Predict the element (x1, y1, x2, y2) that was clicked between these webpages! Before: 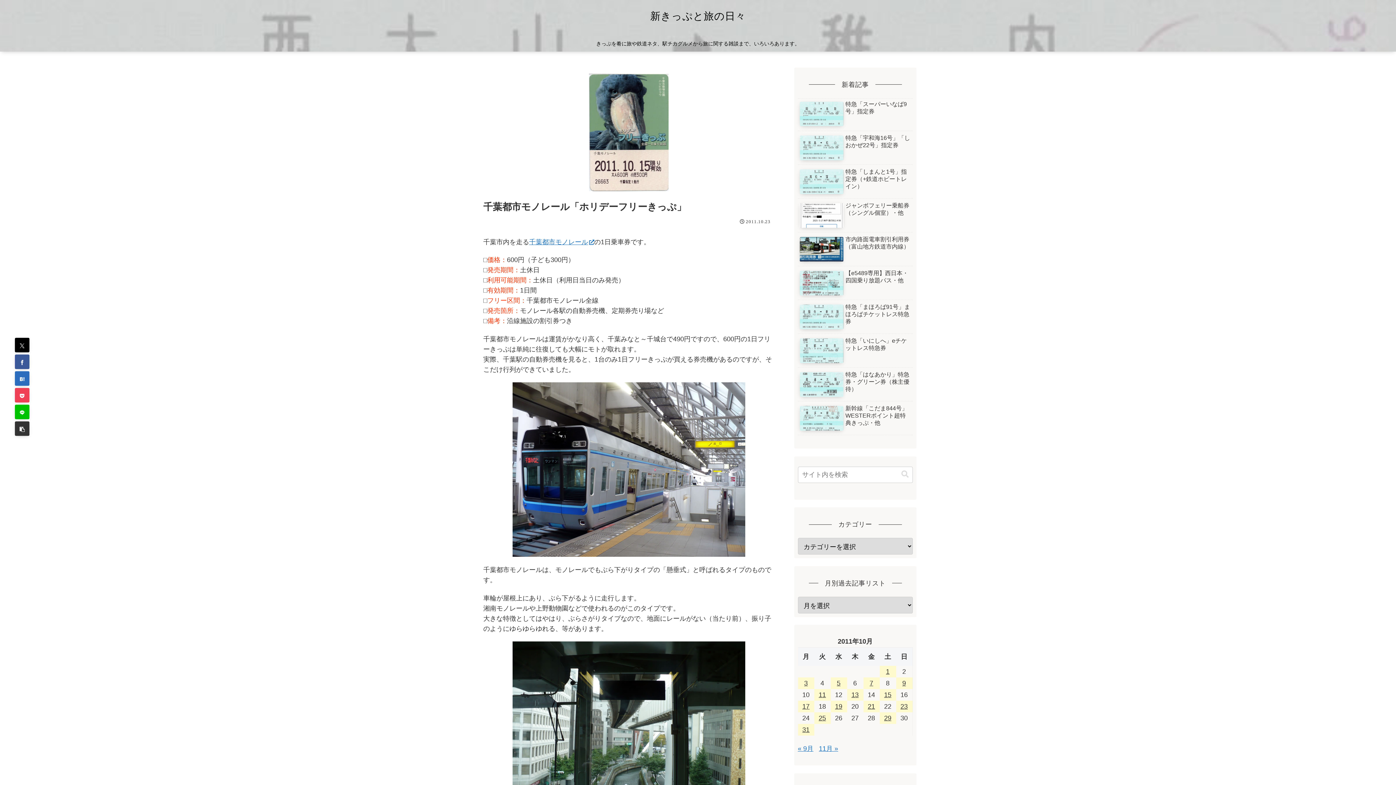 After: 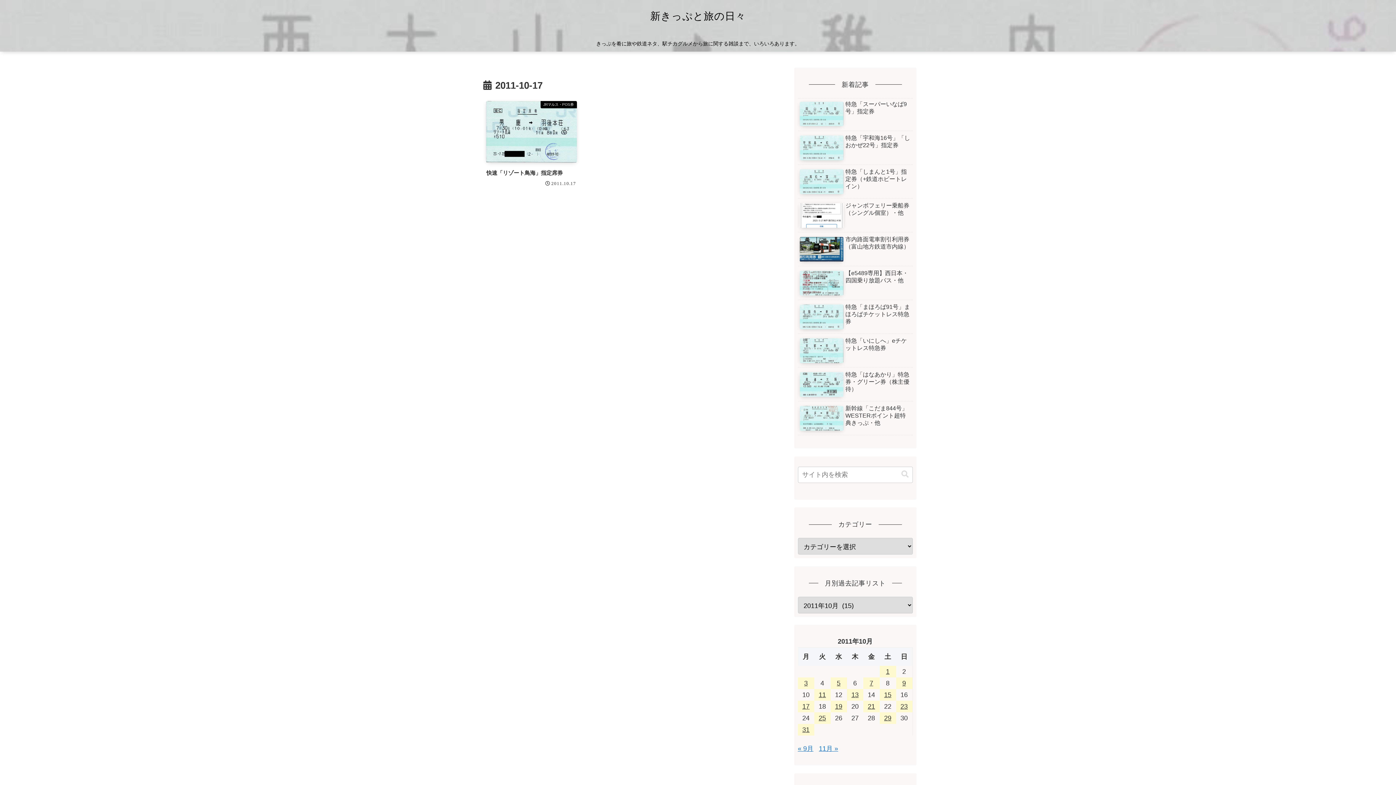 Action: bbox: (798, 701, 814, 712) label: 2011年10月17日 に投稿を公開